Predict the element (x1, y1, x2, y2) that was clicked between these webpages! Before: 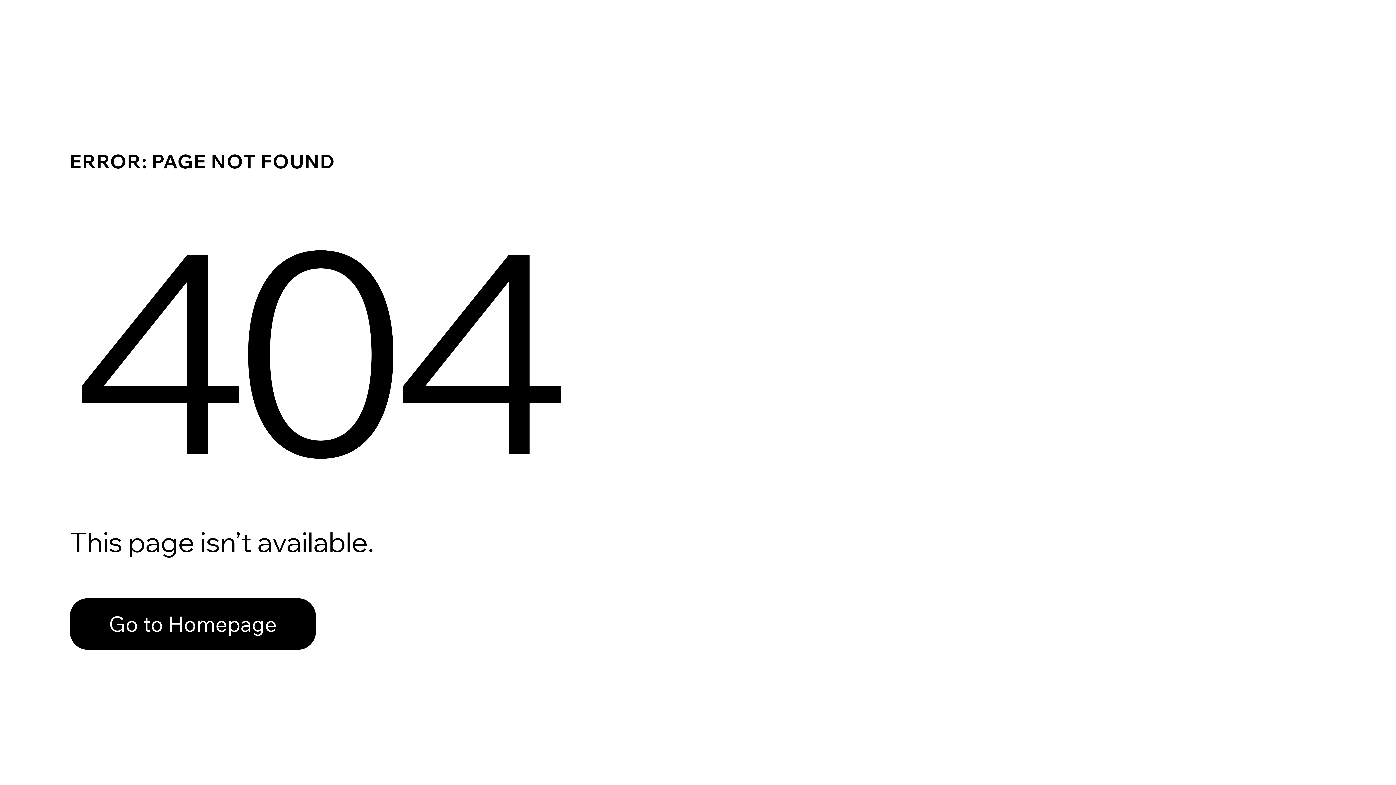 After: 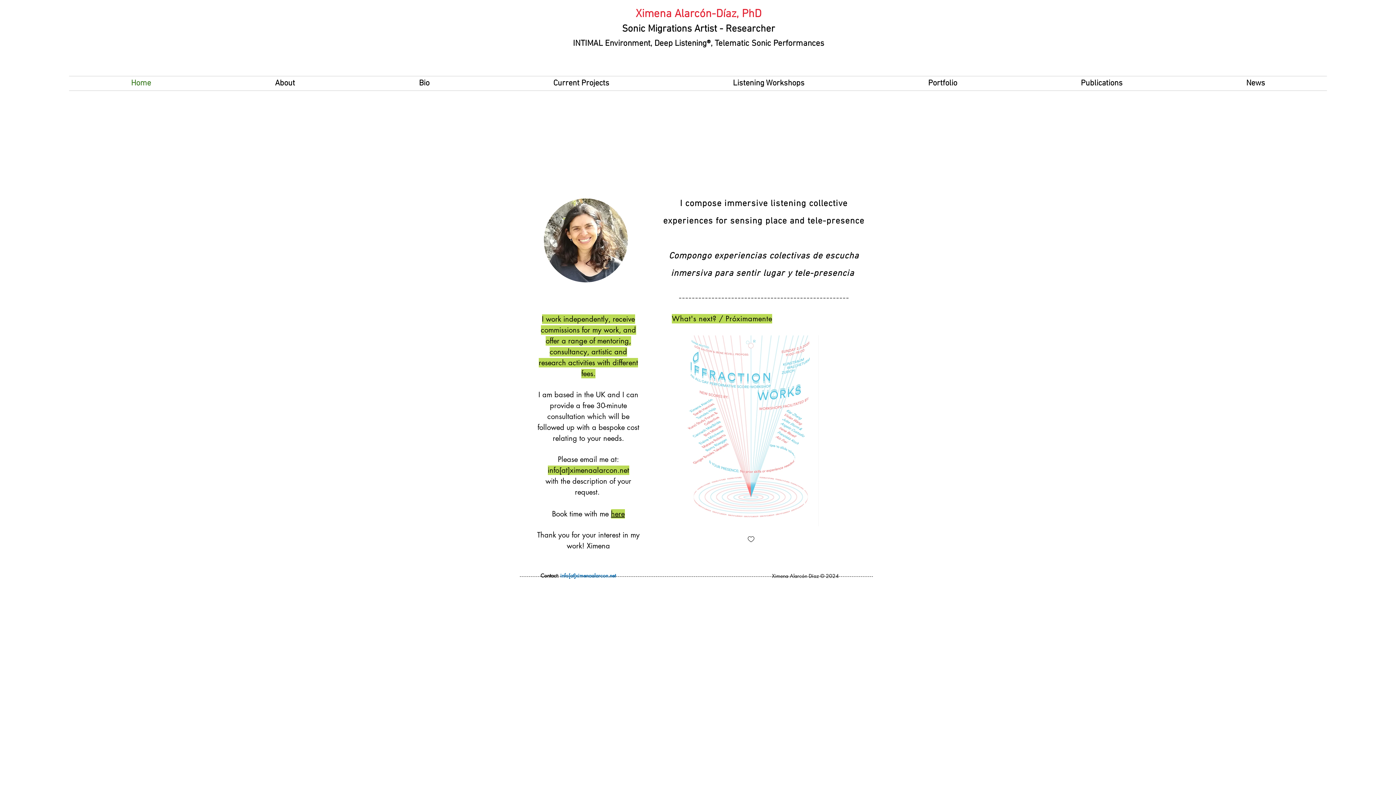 Action: label: Go to Homepage bbox: (69, 598, 316, 650)